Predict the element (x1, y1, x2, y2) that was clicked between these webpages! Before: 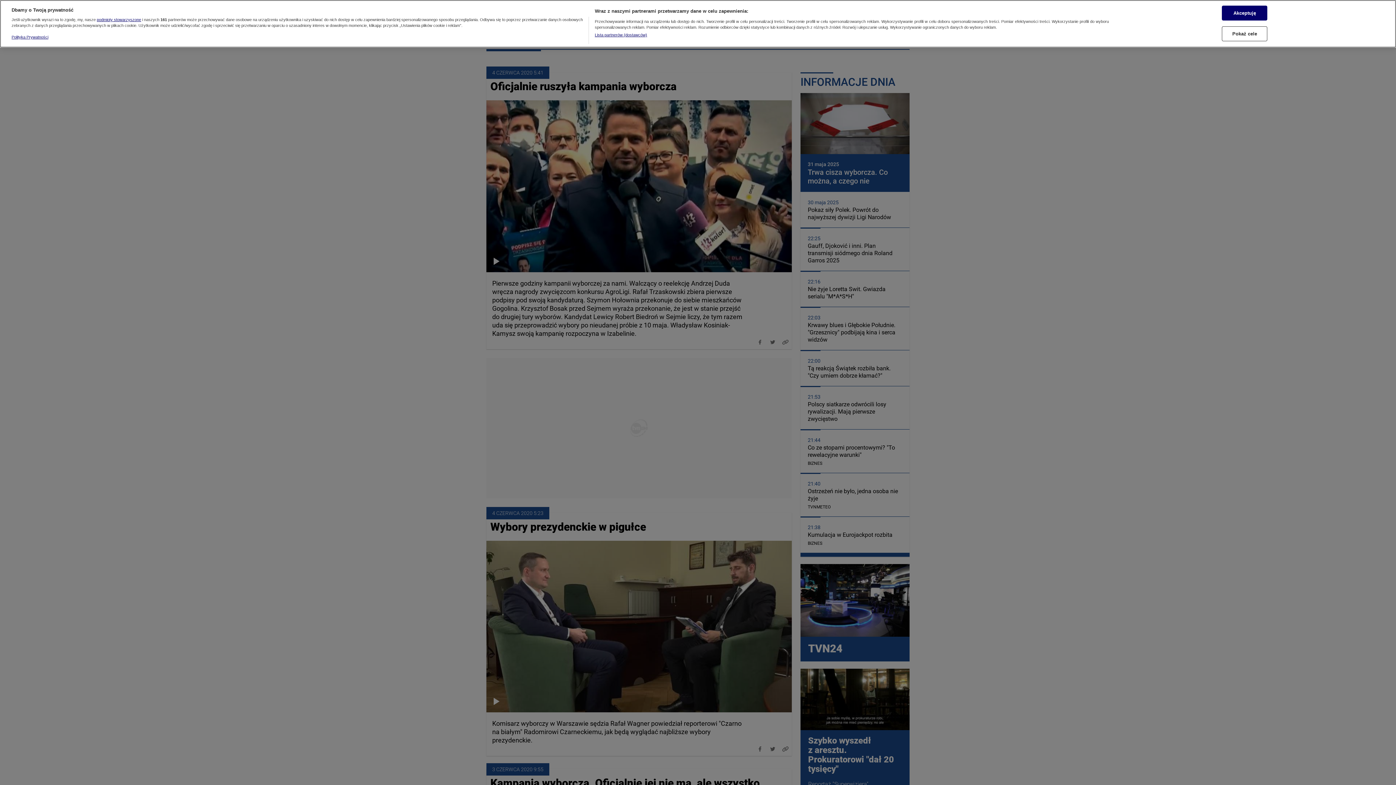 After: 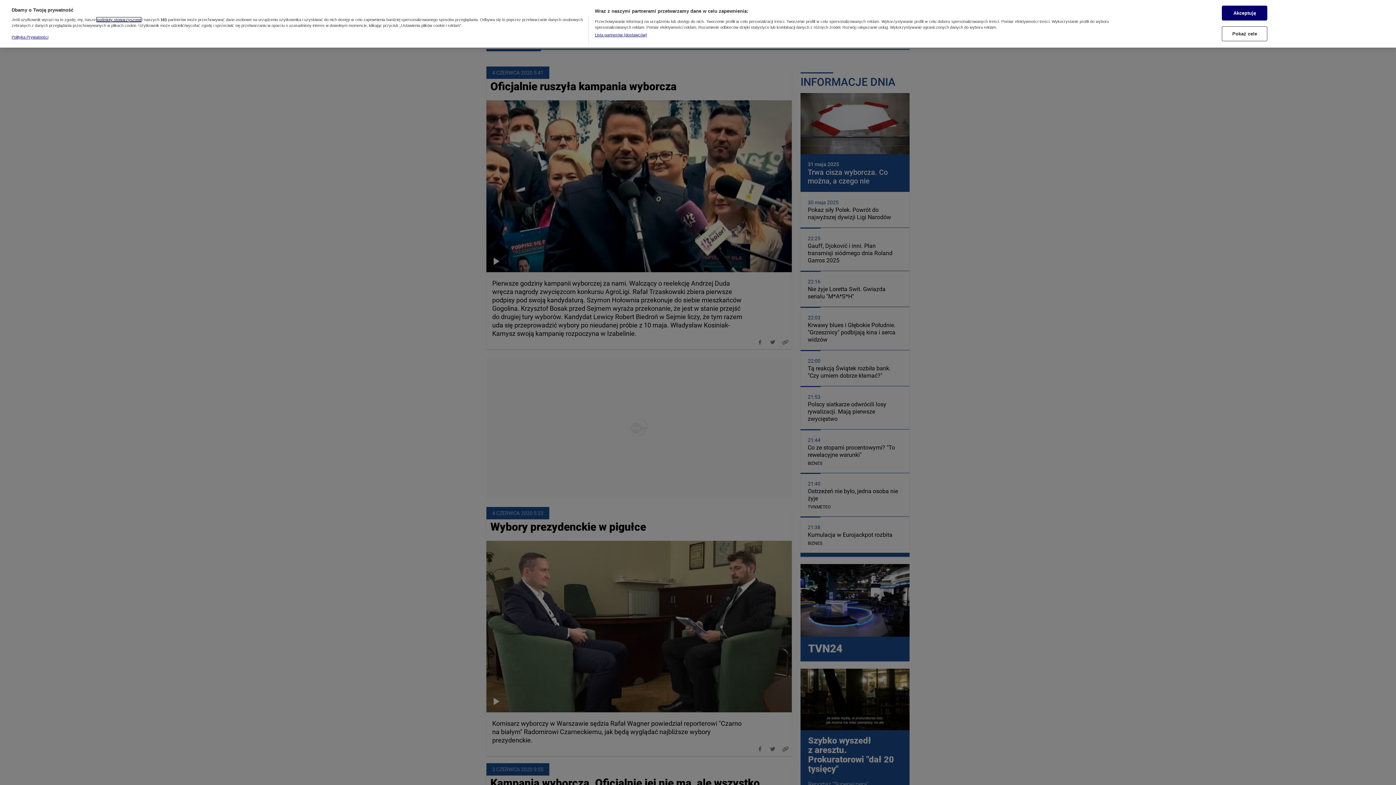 Action: bbox: (96, 17, 141, 21) label: podmioty stowarzyszone